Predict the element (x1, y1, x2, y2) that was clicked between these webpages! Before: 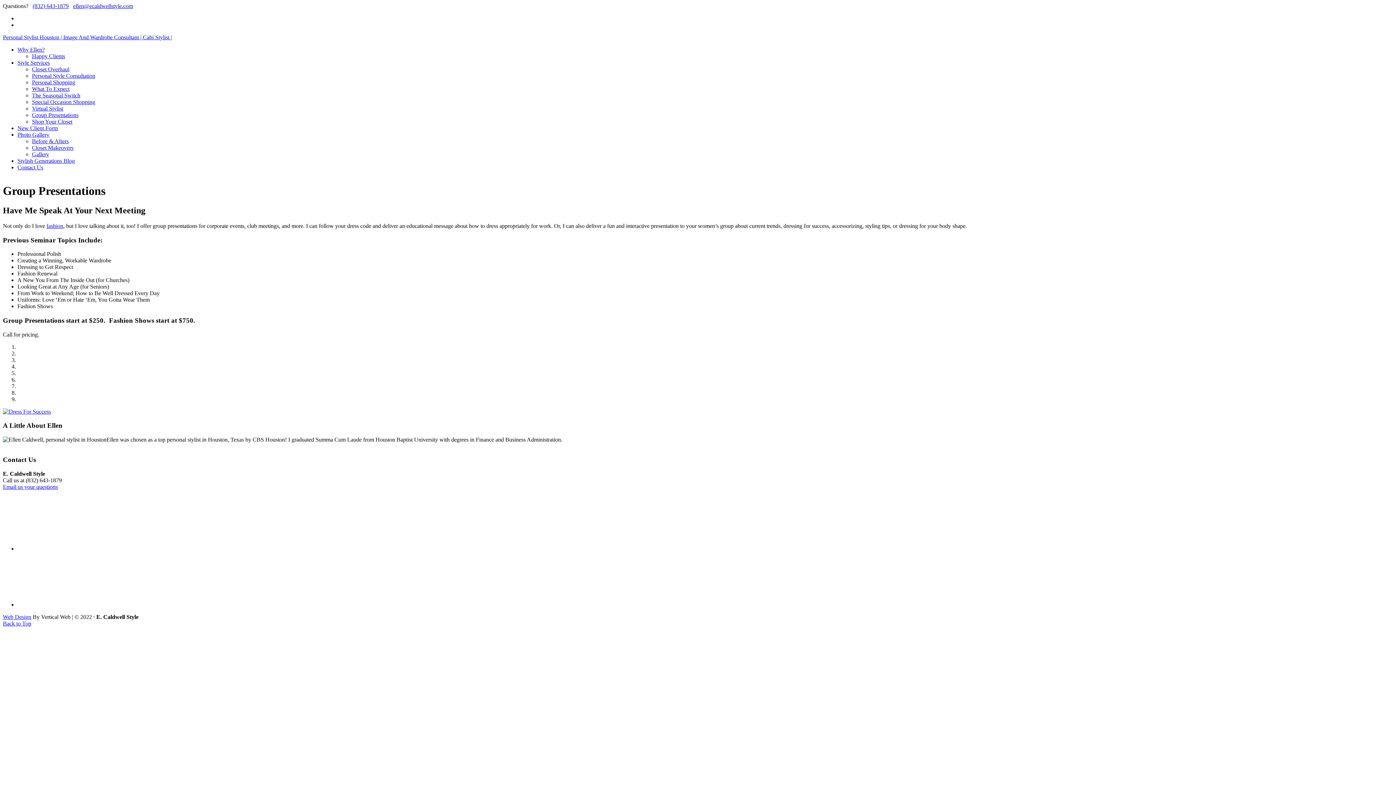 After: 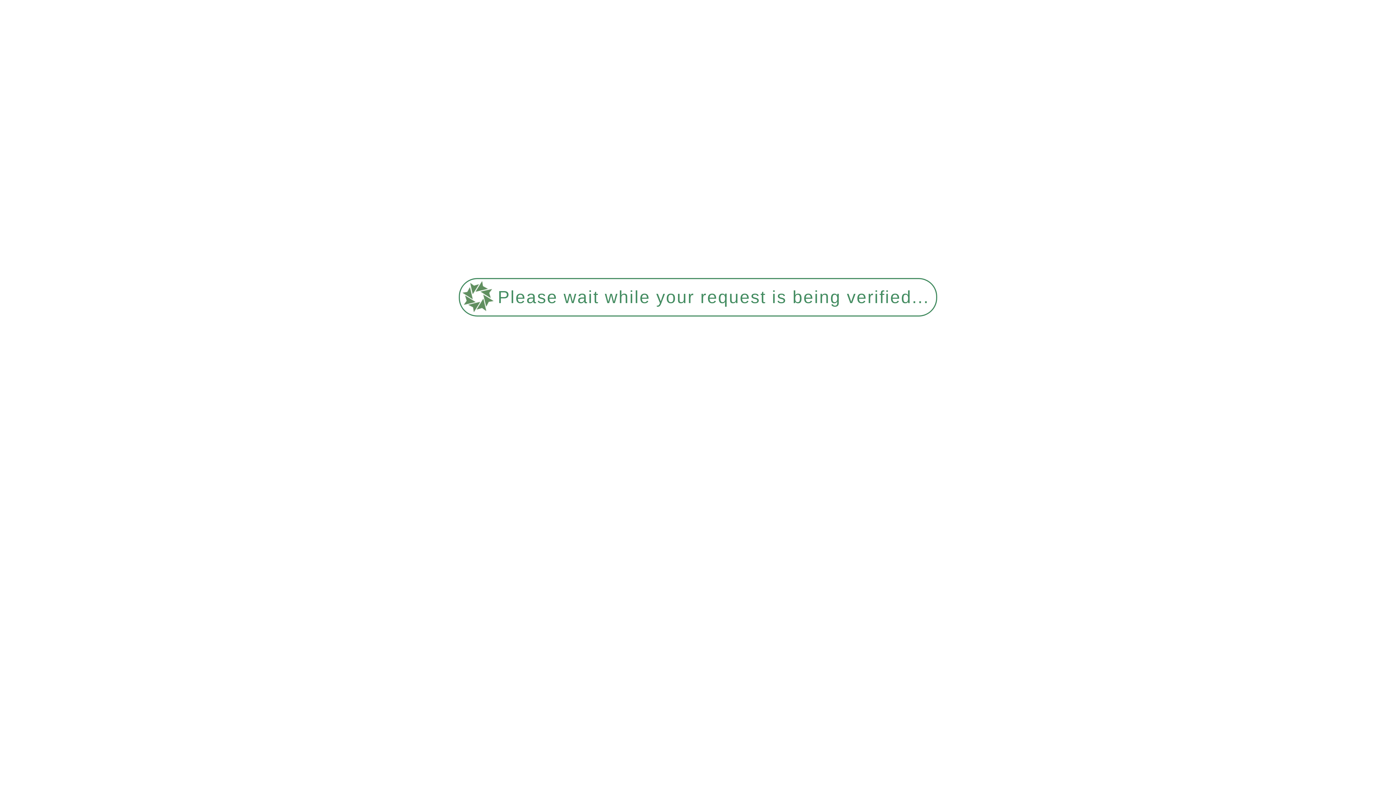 Action: bbox: (32, 72, 95, 78) label: Personal Style Consultation